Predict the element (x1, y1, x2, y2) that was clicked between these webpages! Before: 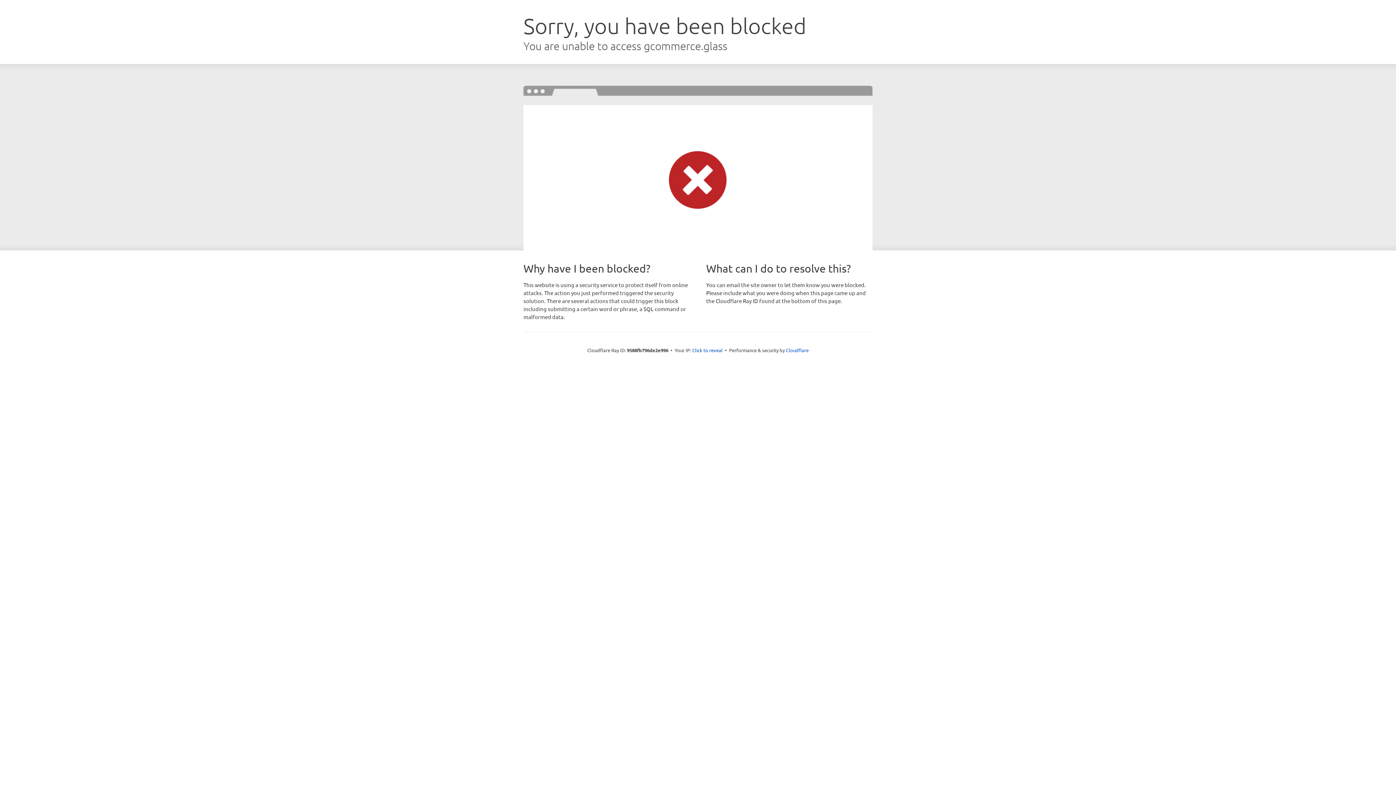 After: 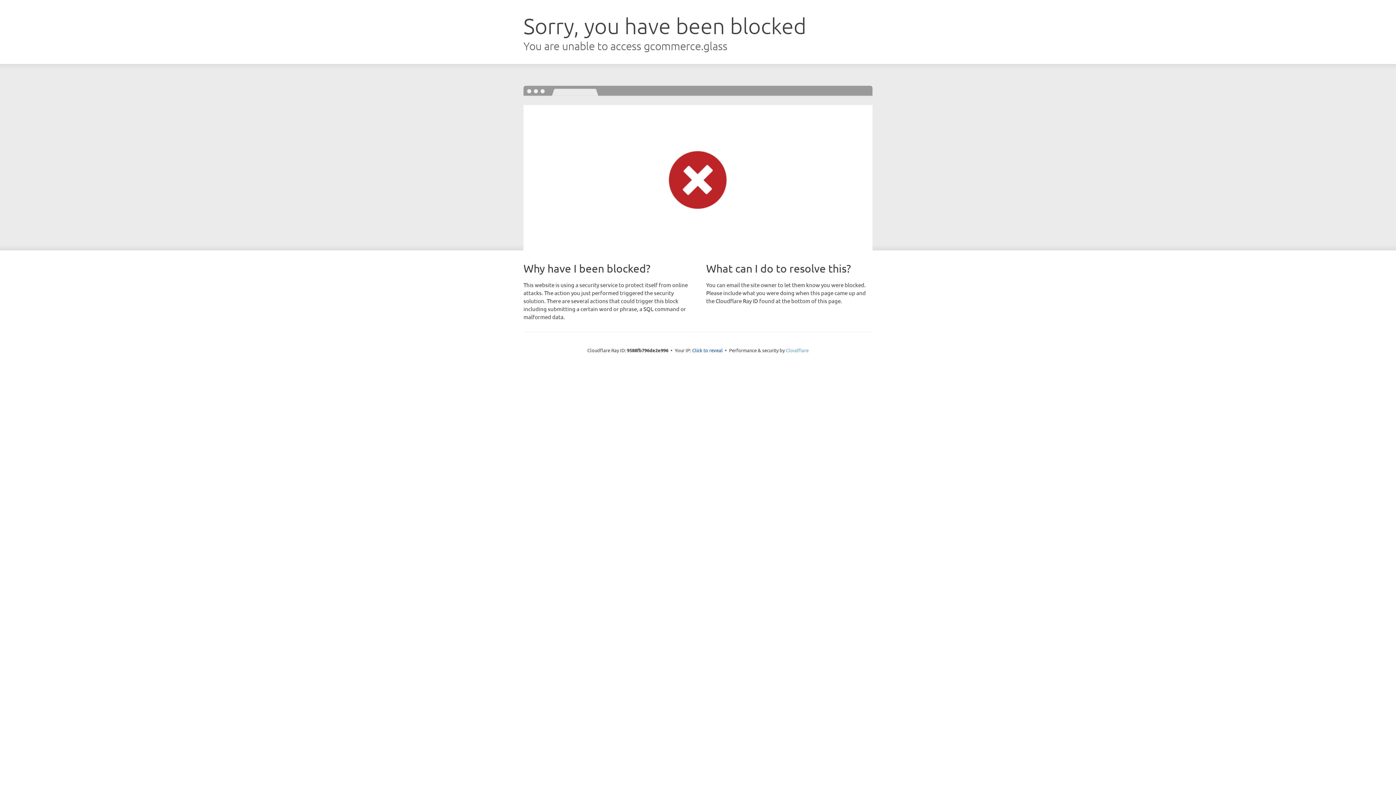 Action: bbox: (786, 347, 808, 353) label: Cloudflare